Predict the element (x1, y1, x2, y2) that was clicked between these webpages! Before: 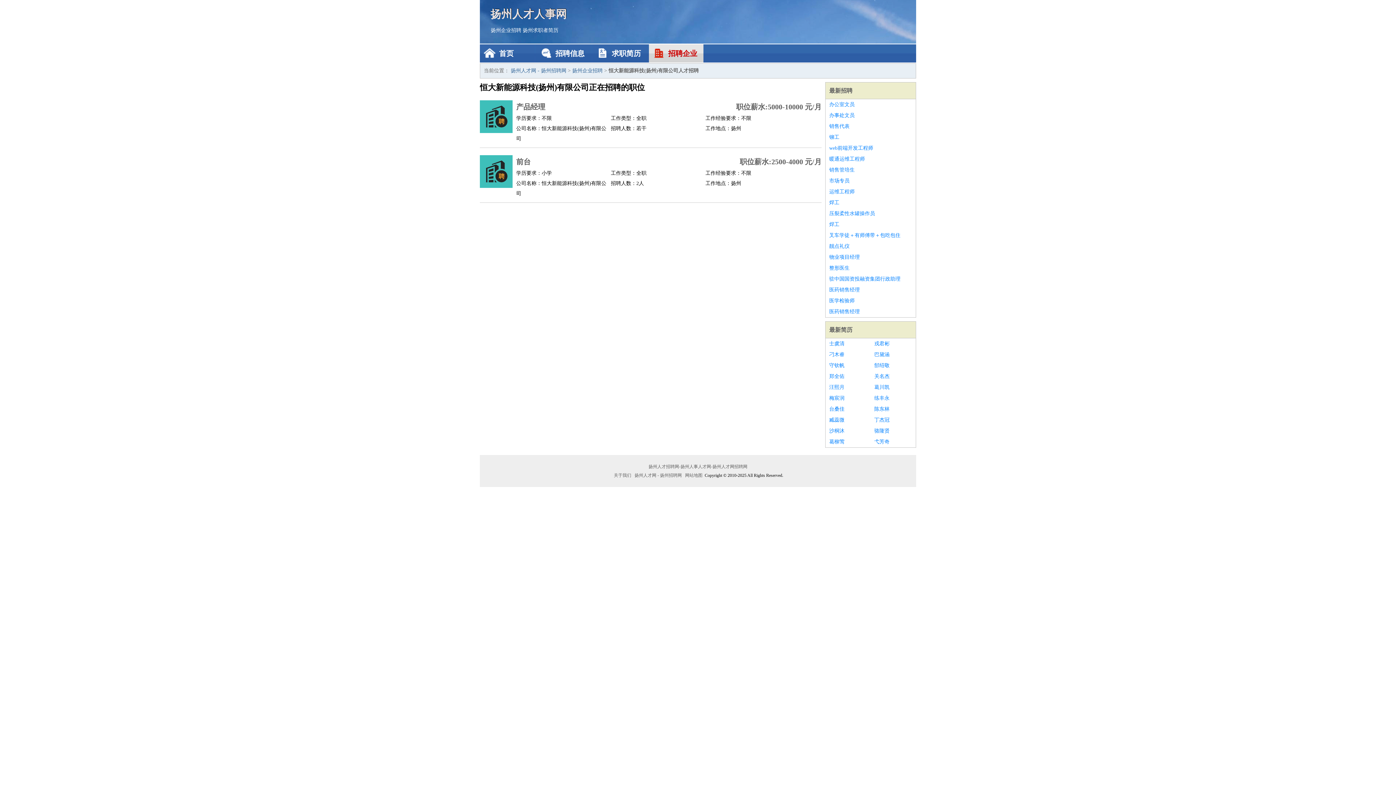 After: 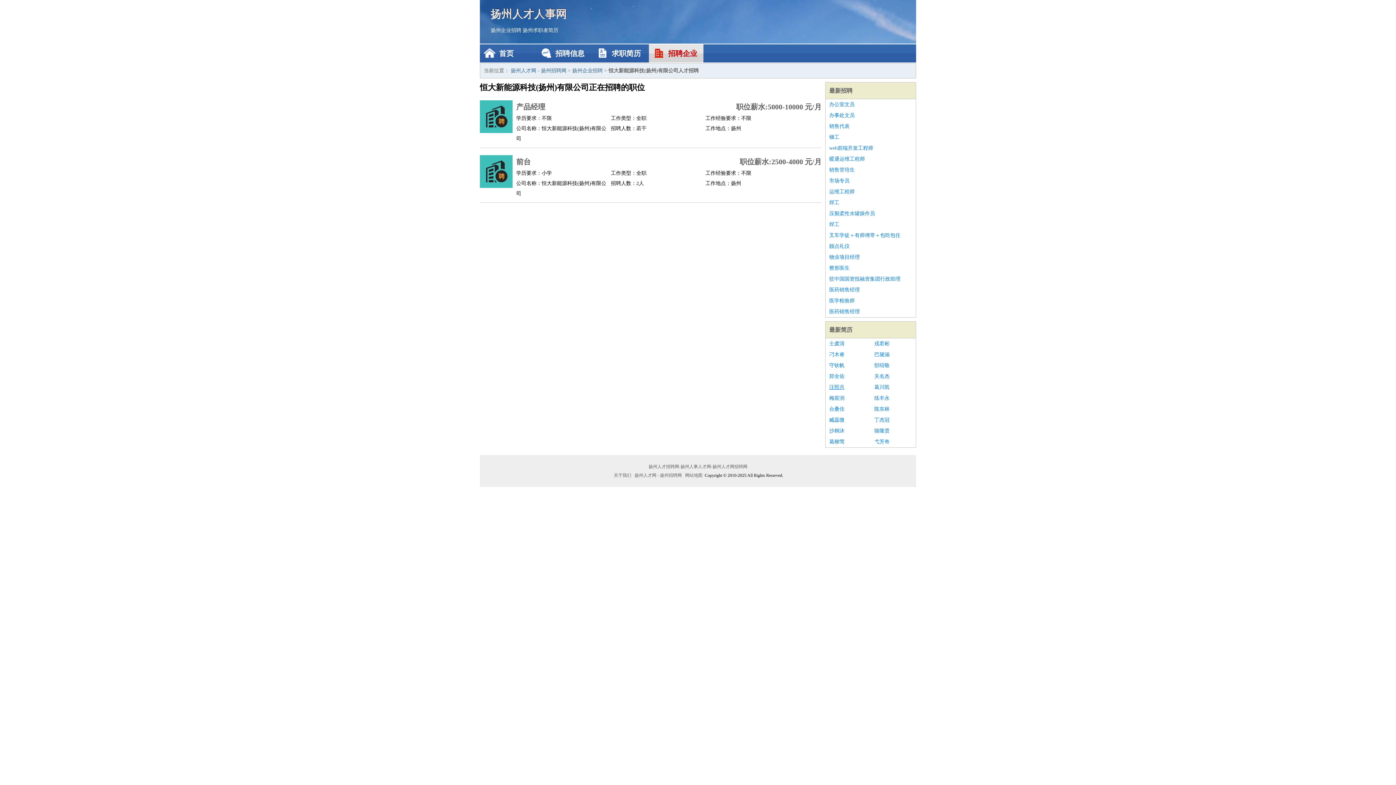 Action: bbox: (829, 382, 867, 393) label: 汪熙月